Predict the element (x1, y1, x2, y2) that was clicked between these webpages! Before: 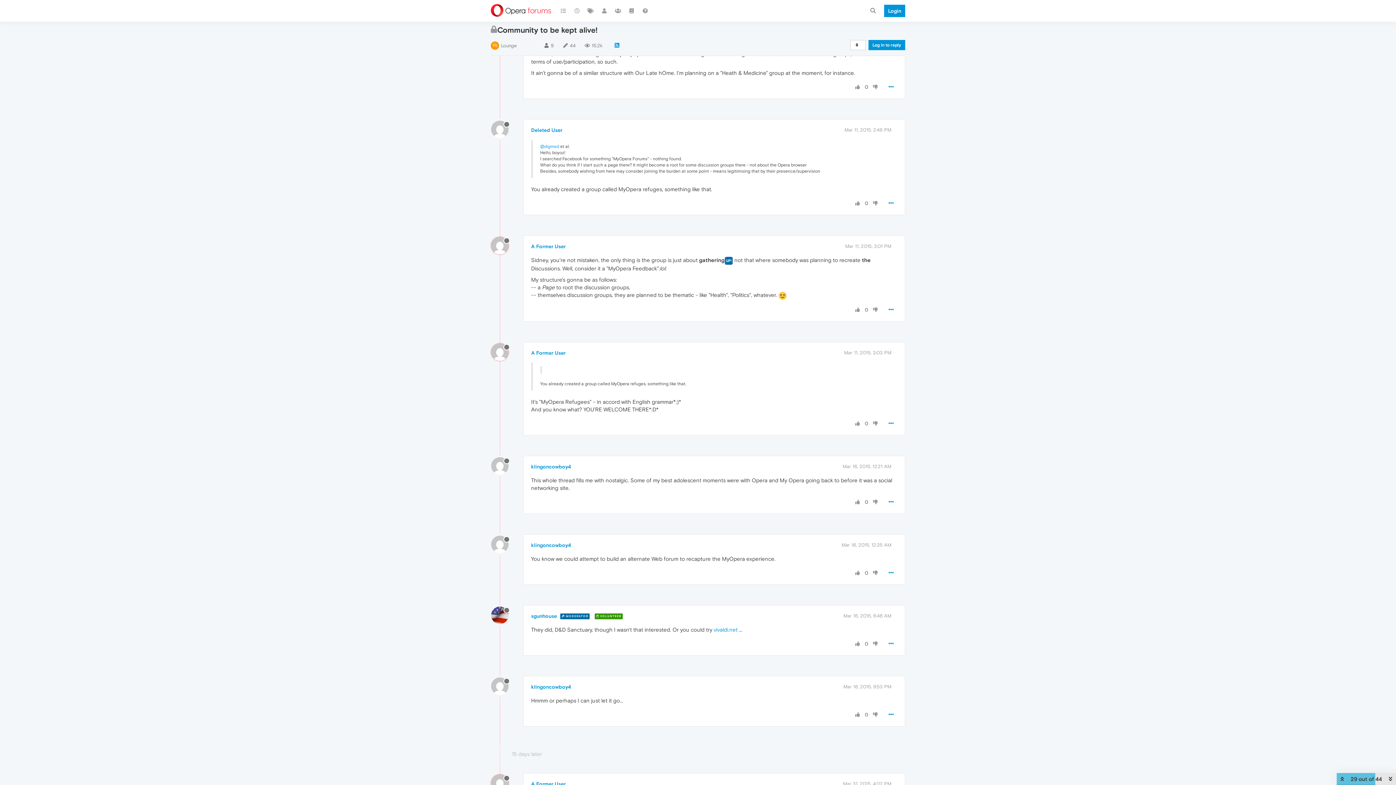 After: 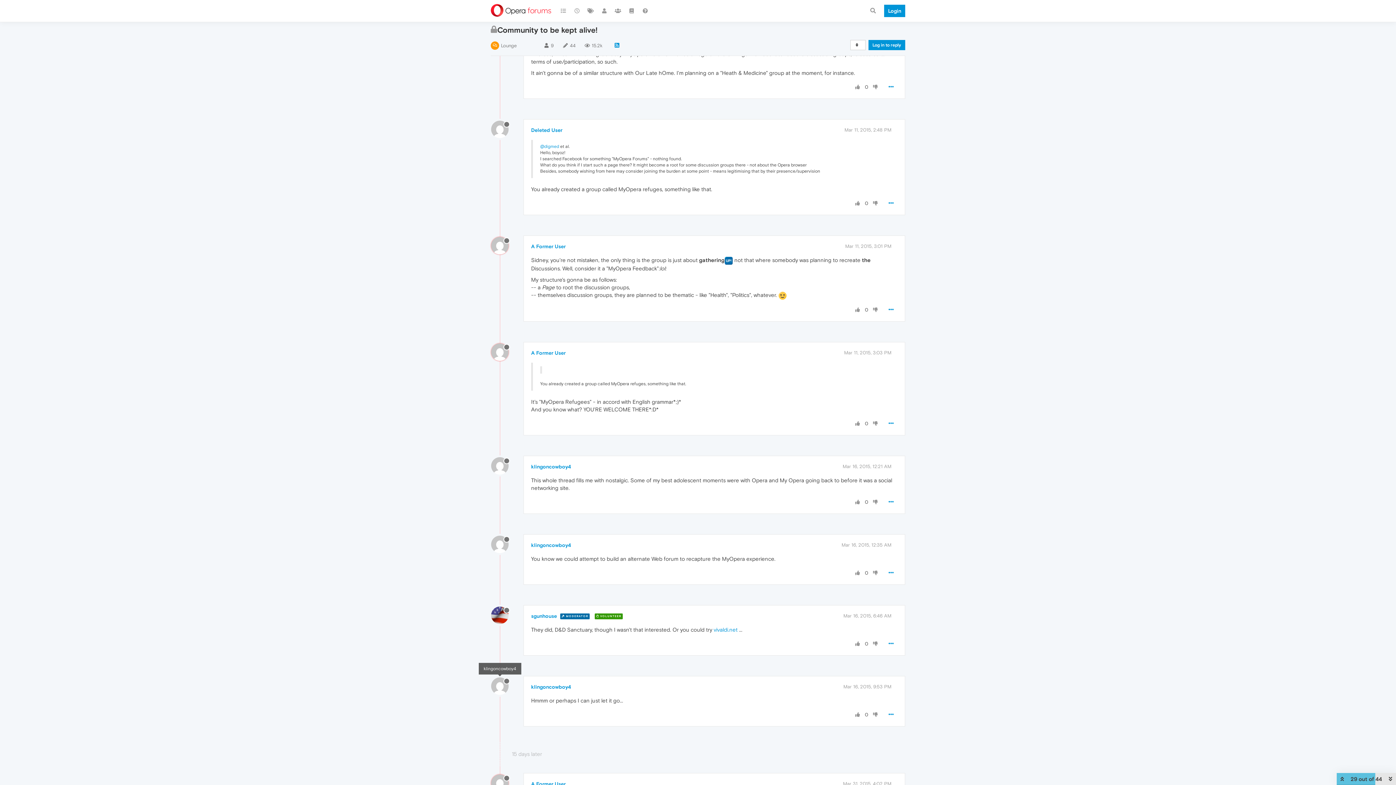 Action: bbox: (491, 682, 514, 688)